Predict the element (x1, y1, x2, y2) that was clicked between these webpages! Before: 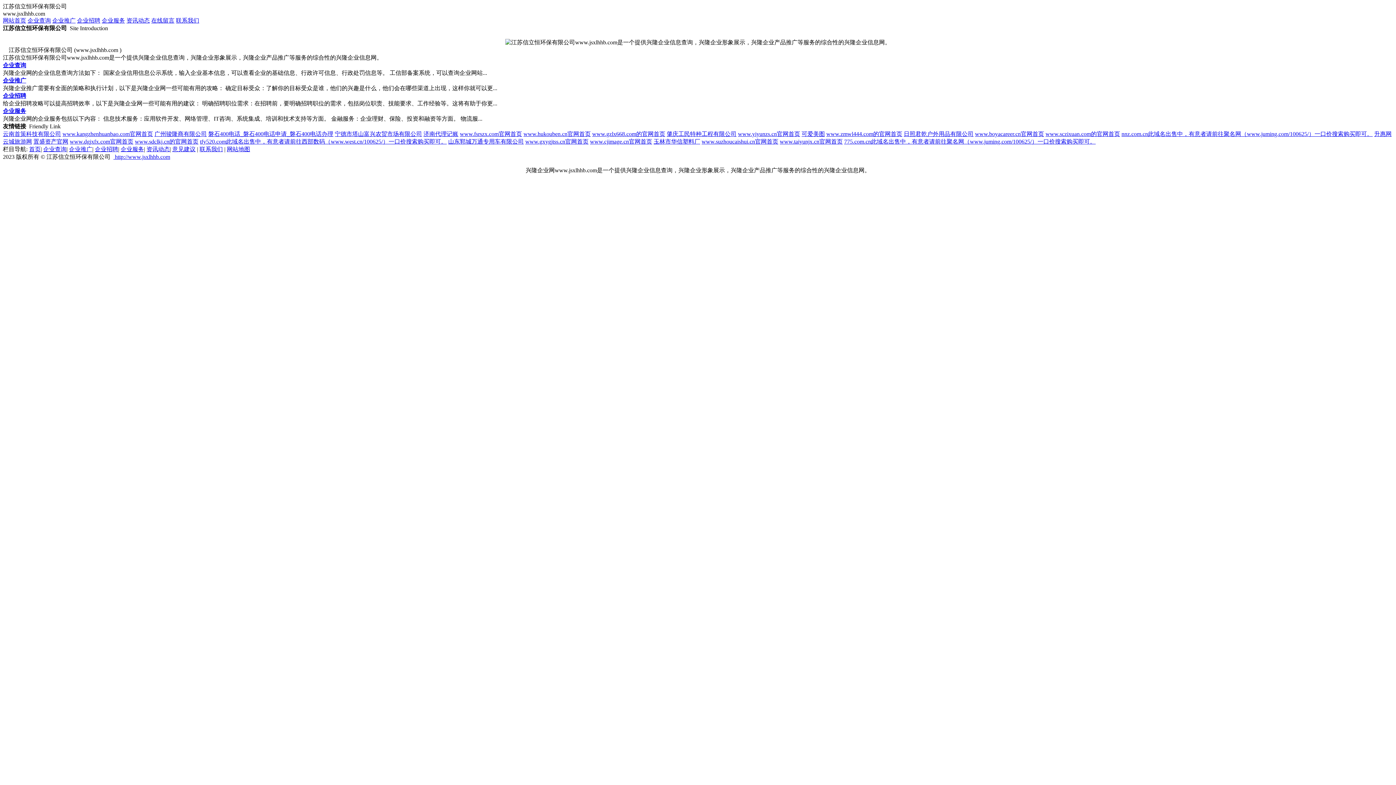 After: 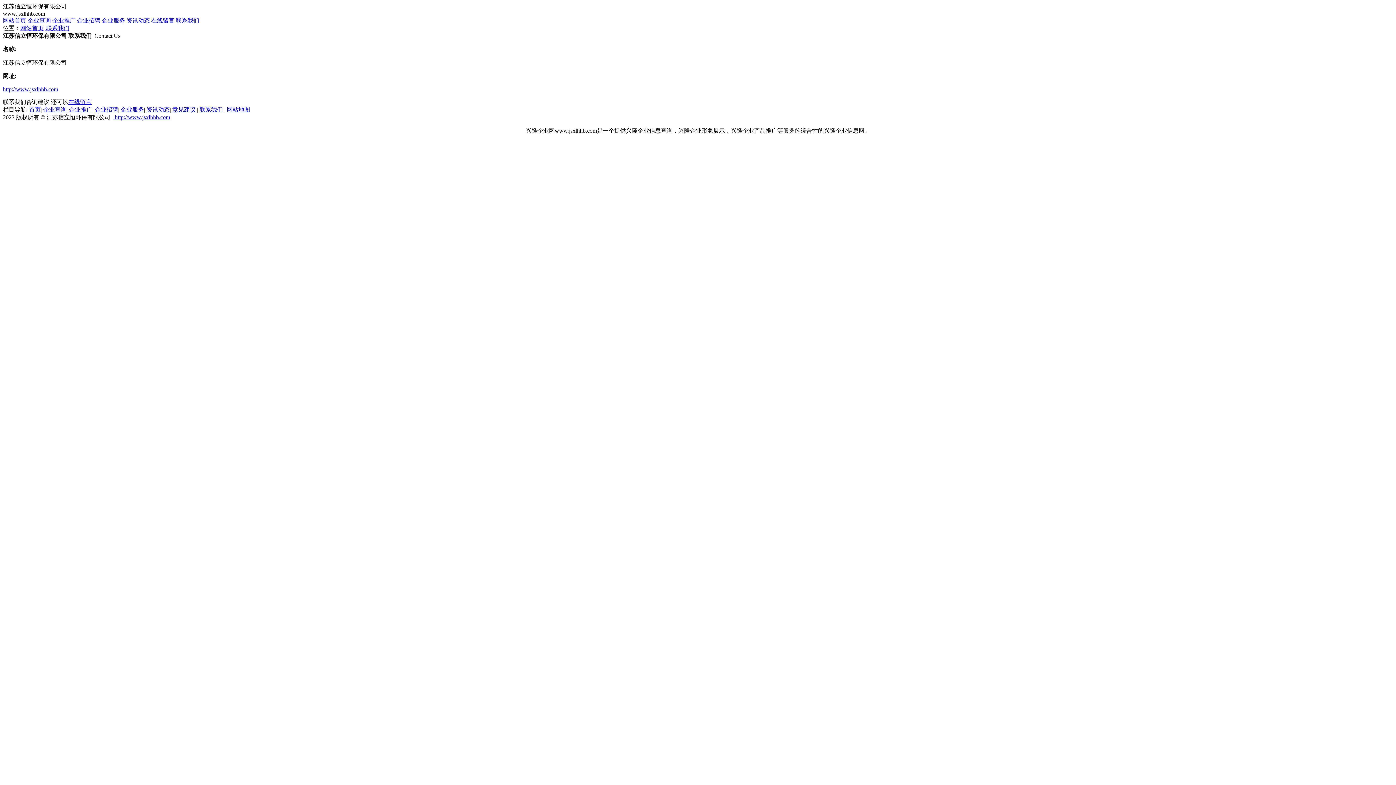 Action: bbox: (176, 17, 199, 23) label: 联系我们